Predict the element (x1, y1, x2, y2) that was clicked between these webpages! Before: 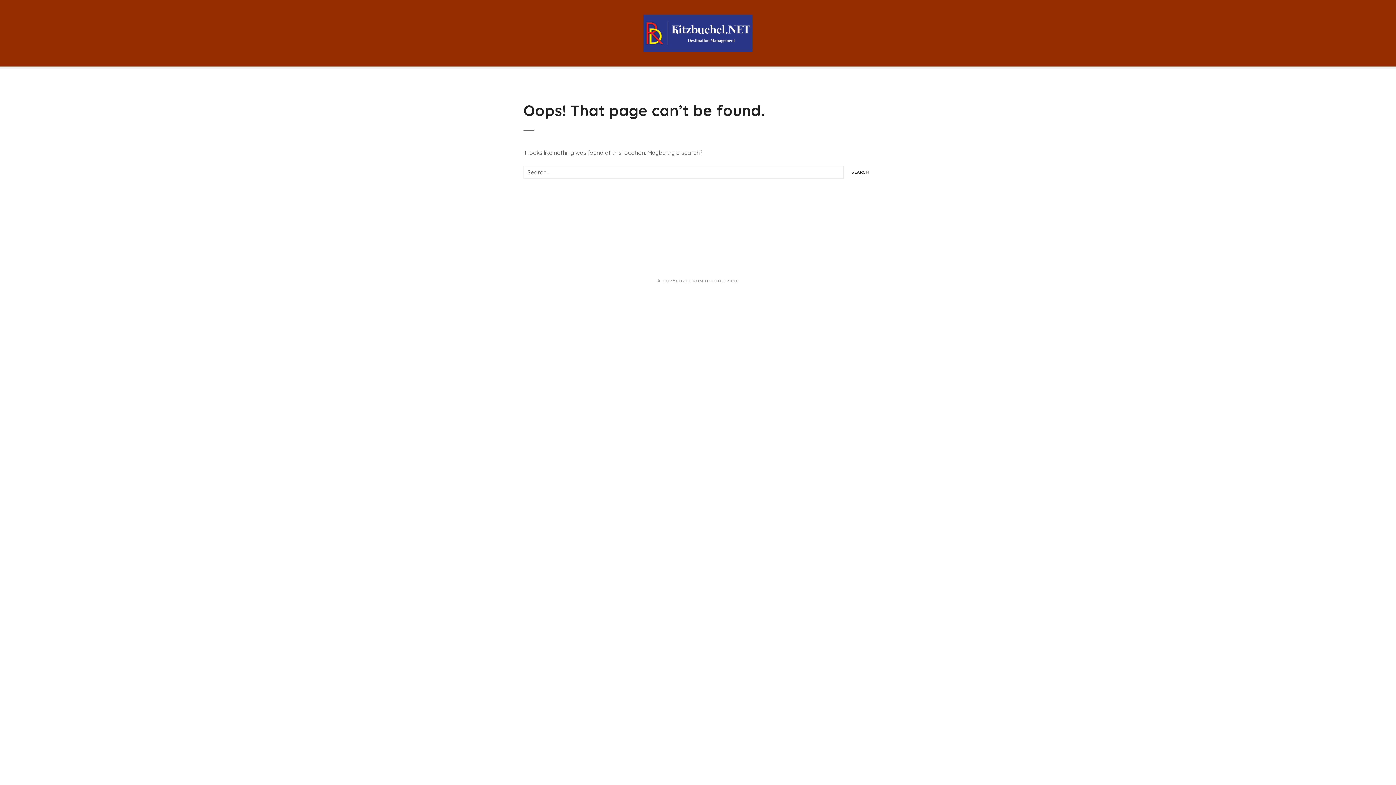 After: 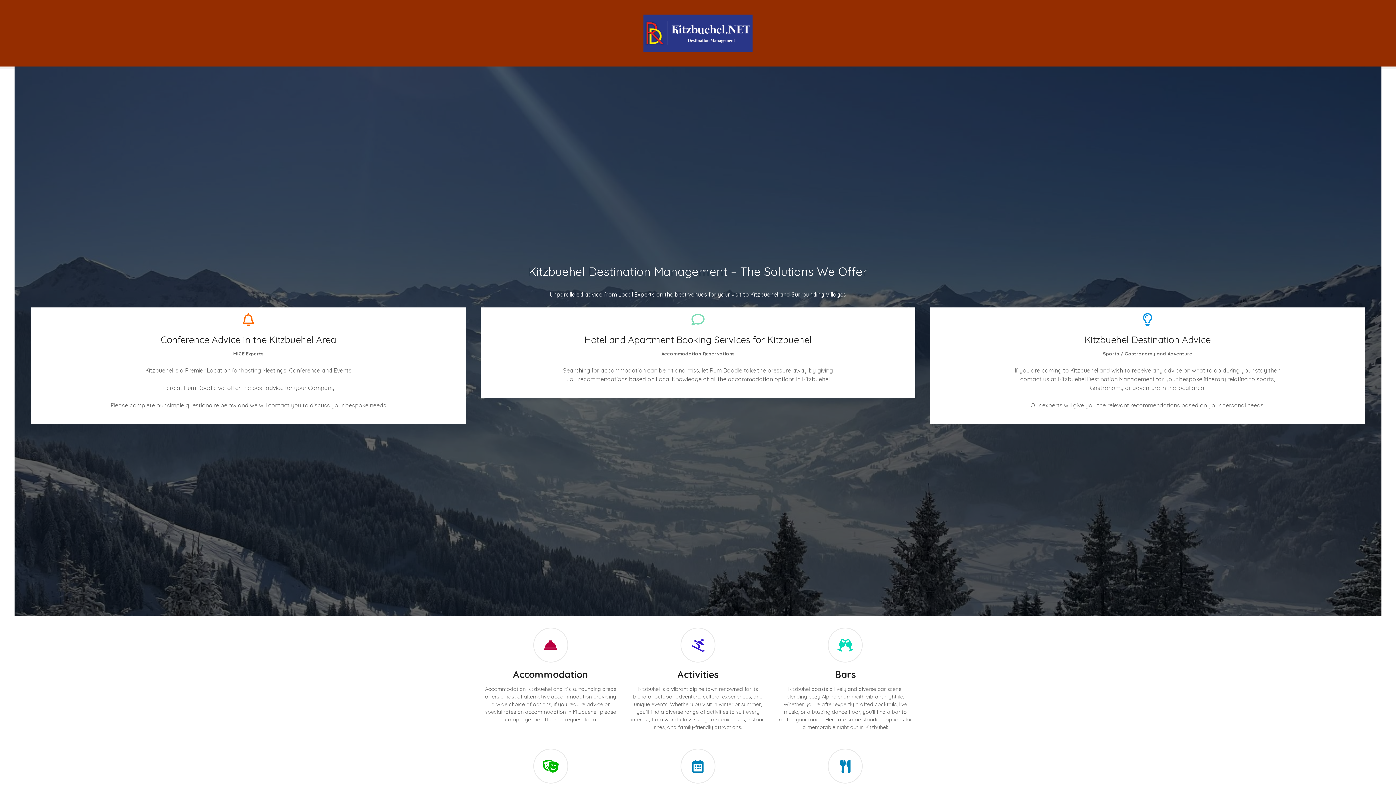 Action: bbox: (643, 14, 752, 51)